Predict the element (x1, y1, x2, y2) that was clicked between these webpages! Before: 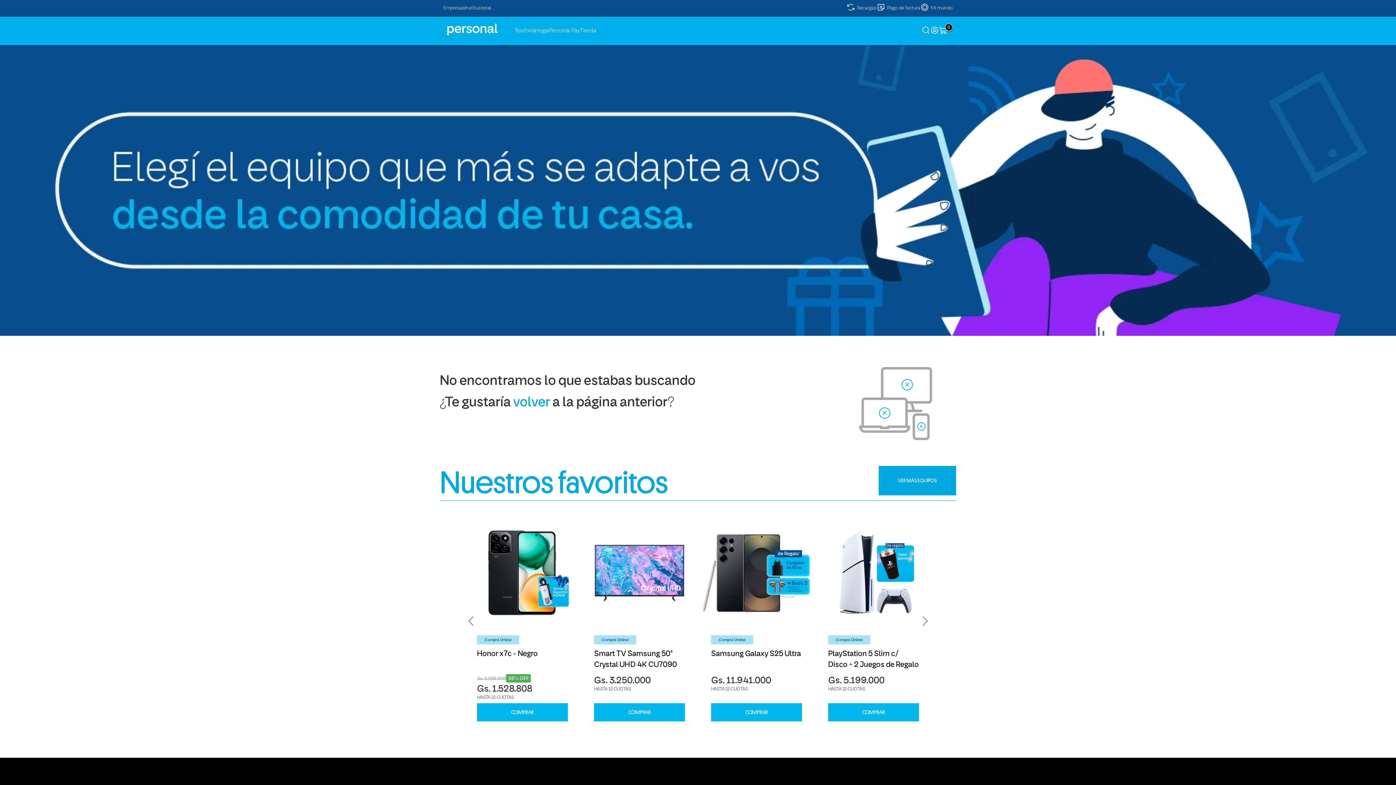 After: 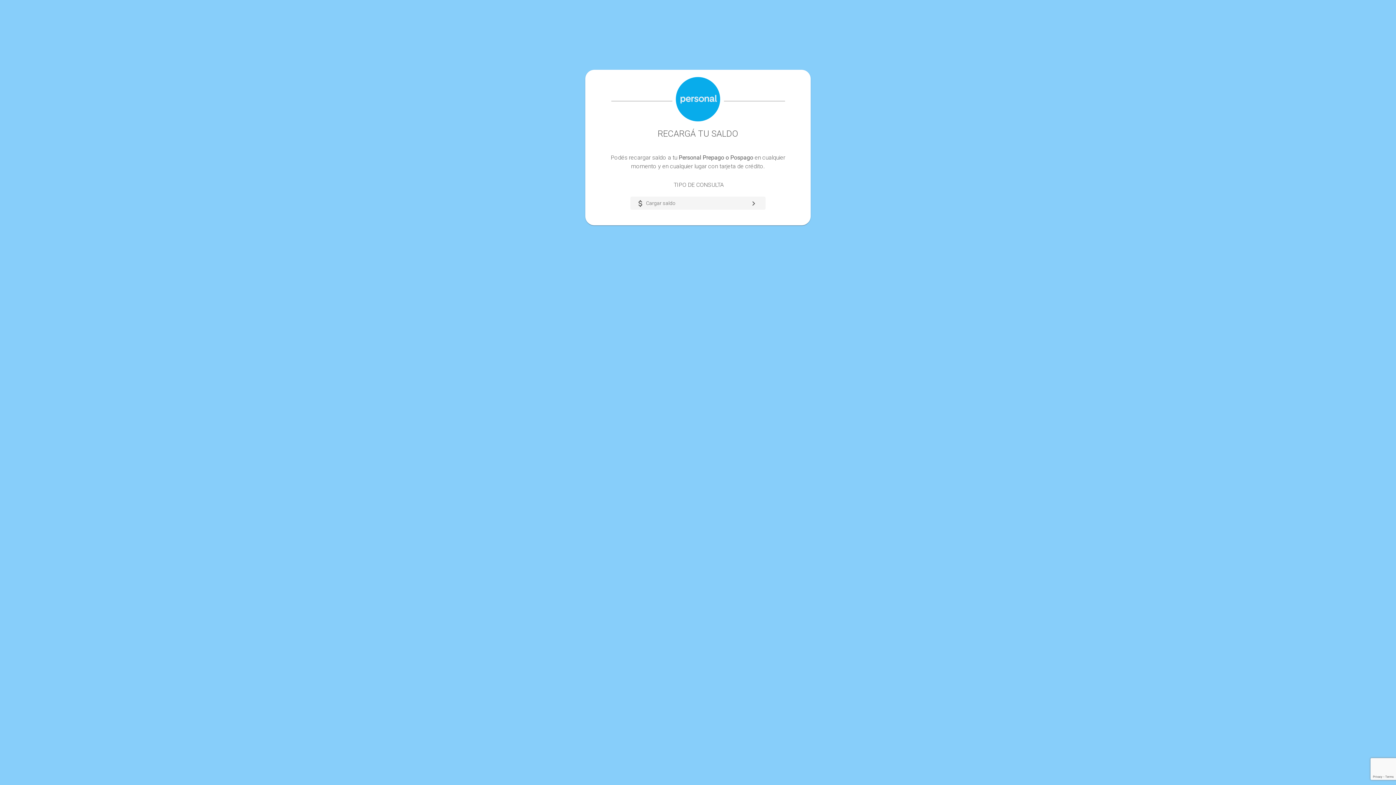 Action: bbox: (846, 2, 876, 13) label: Recargas